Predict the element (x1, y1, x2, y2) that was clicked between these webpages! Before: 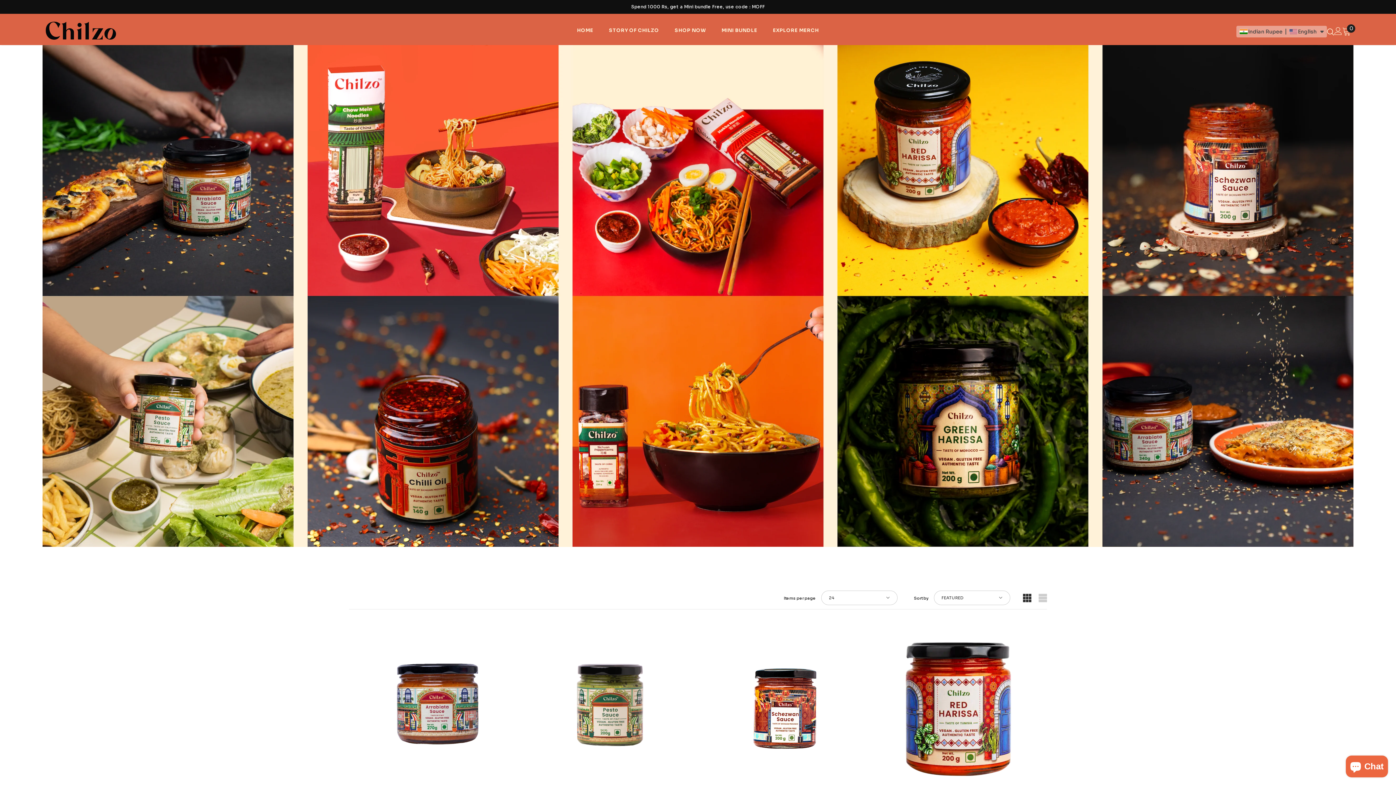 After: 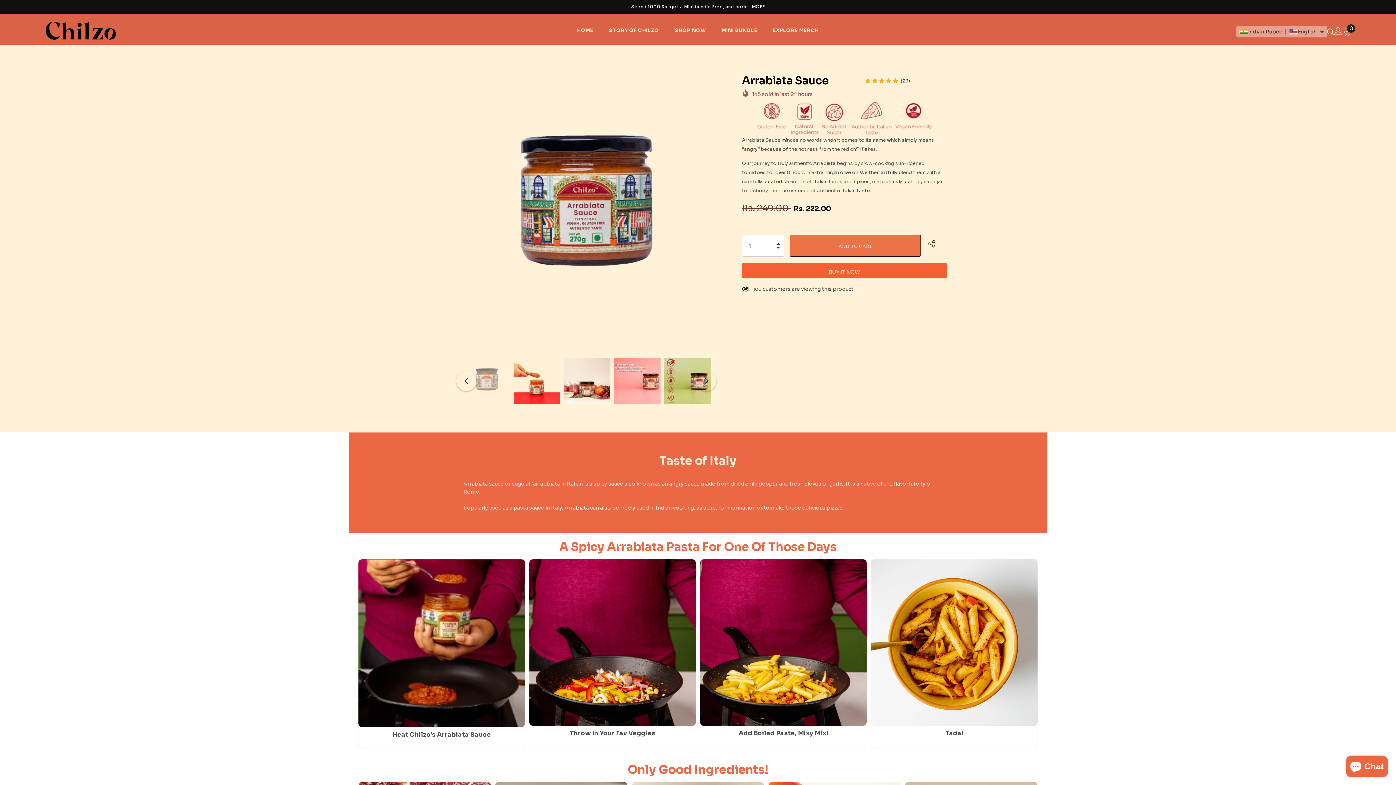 Action: bbox: (352, 624, 522, 794)